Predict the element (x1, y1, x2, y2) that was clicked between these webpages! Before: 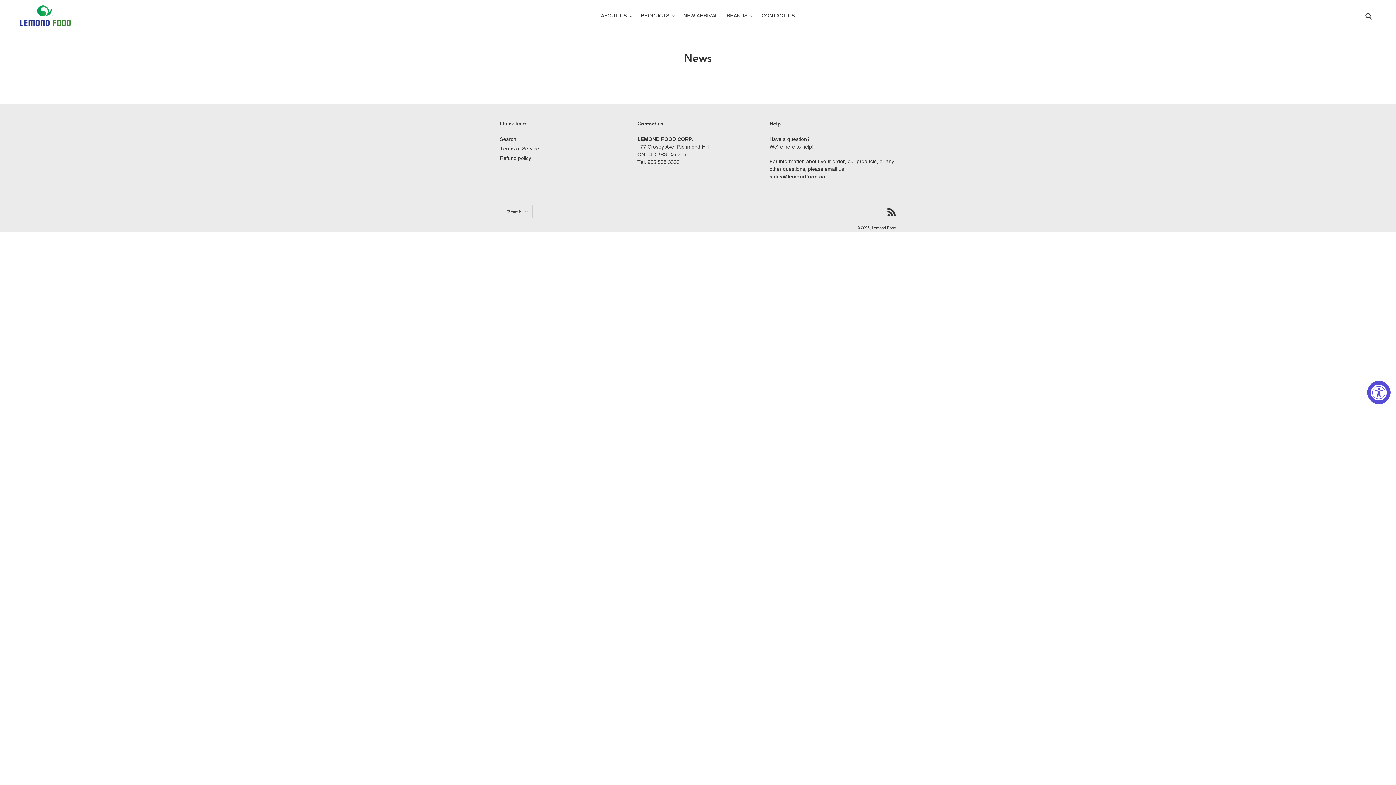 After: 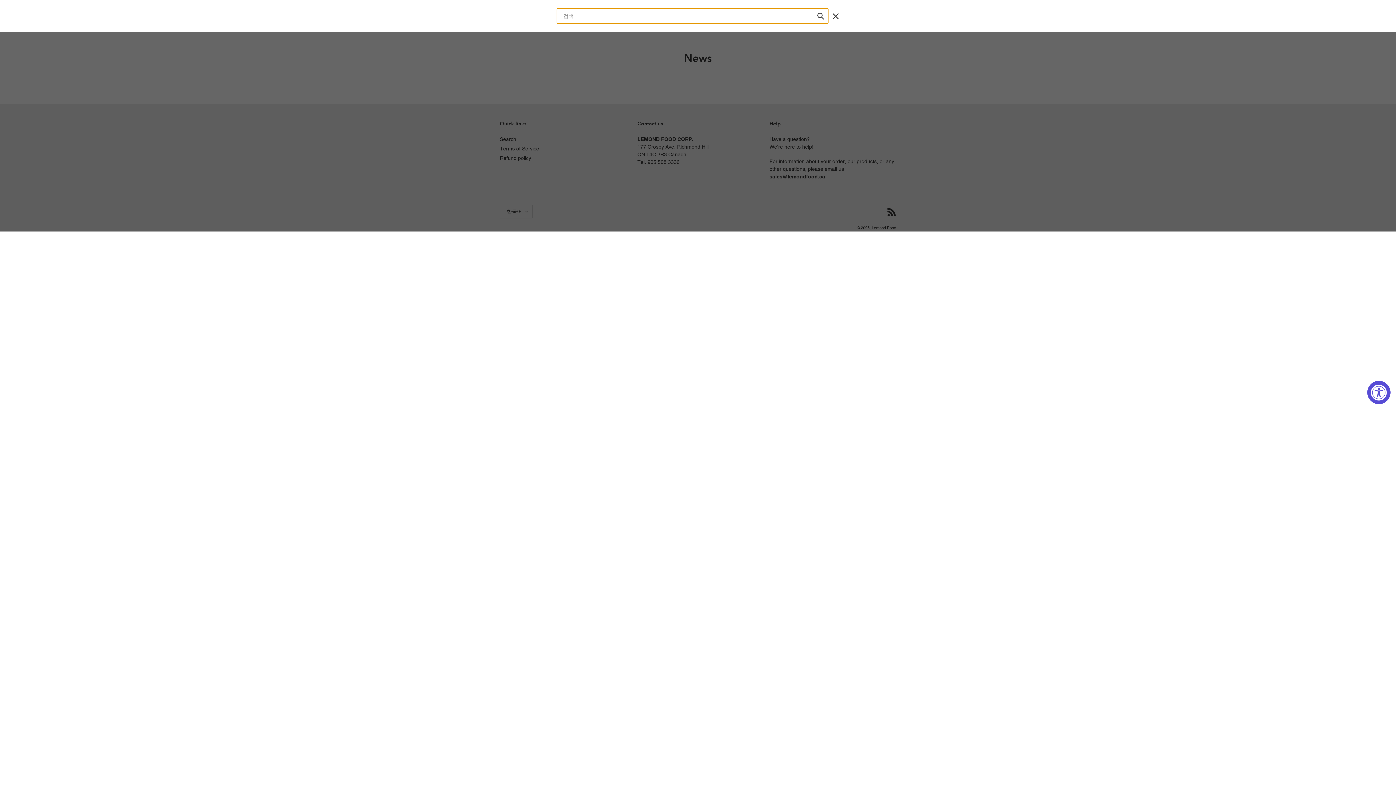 Action: bbox: (1363, 11, 1376, 20) label: 검색